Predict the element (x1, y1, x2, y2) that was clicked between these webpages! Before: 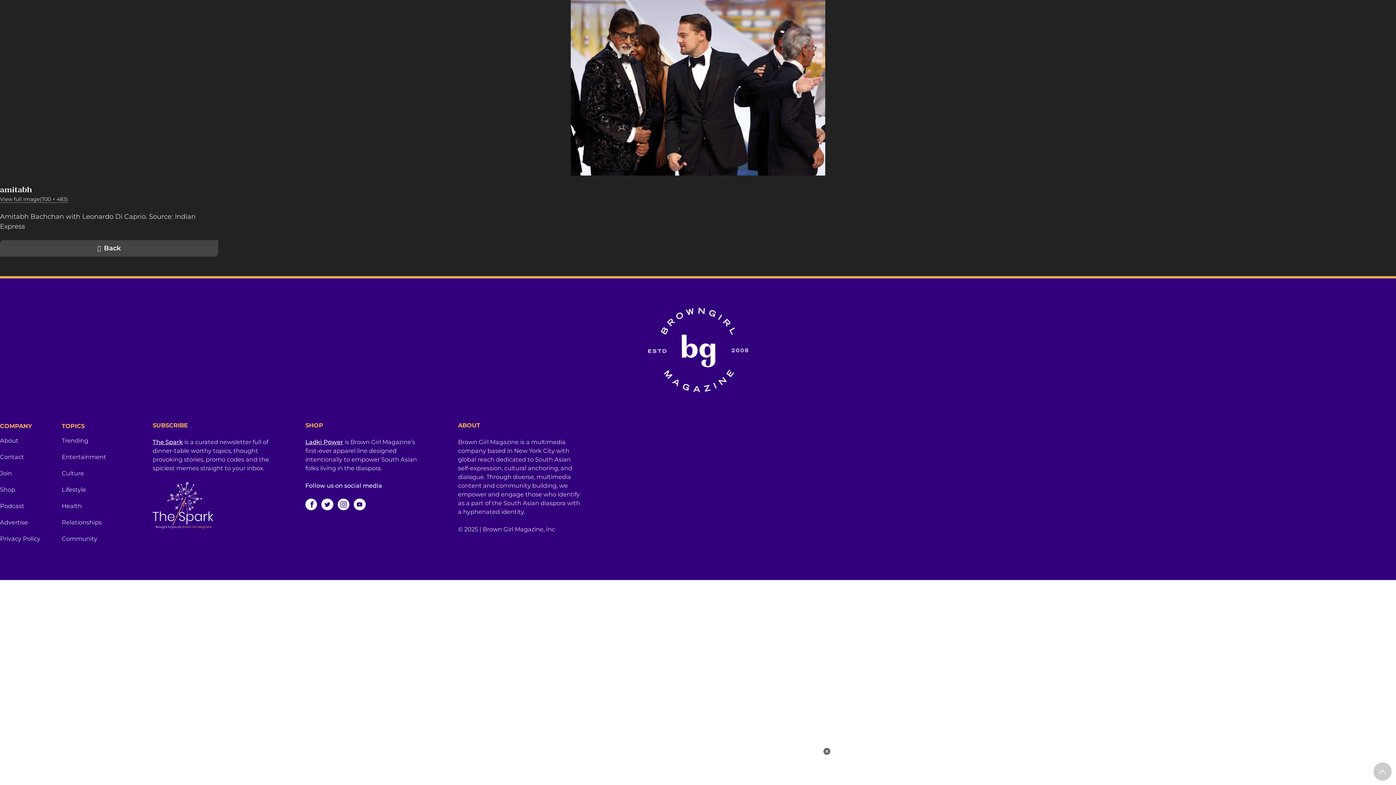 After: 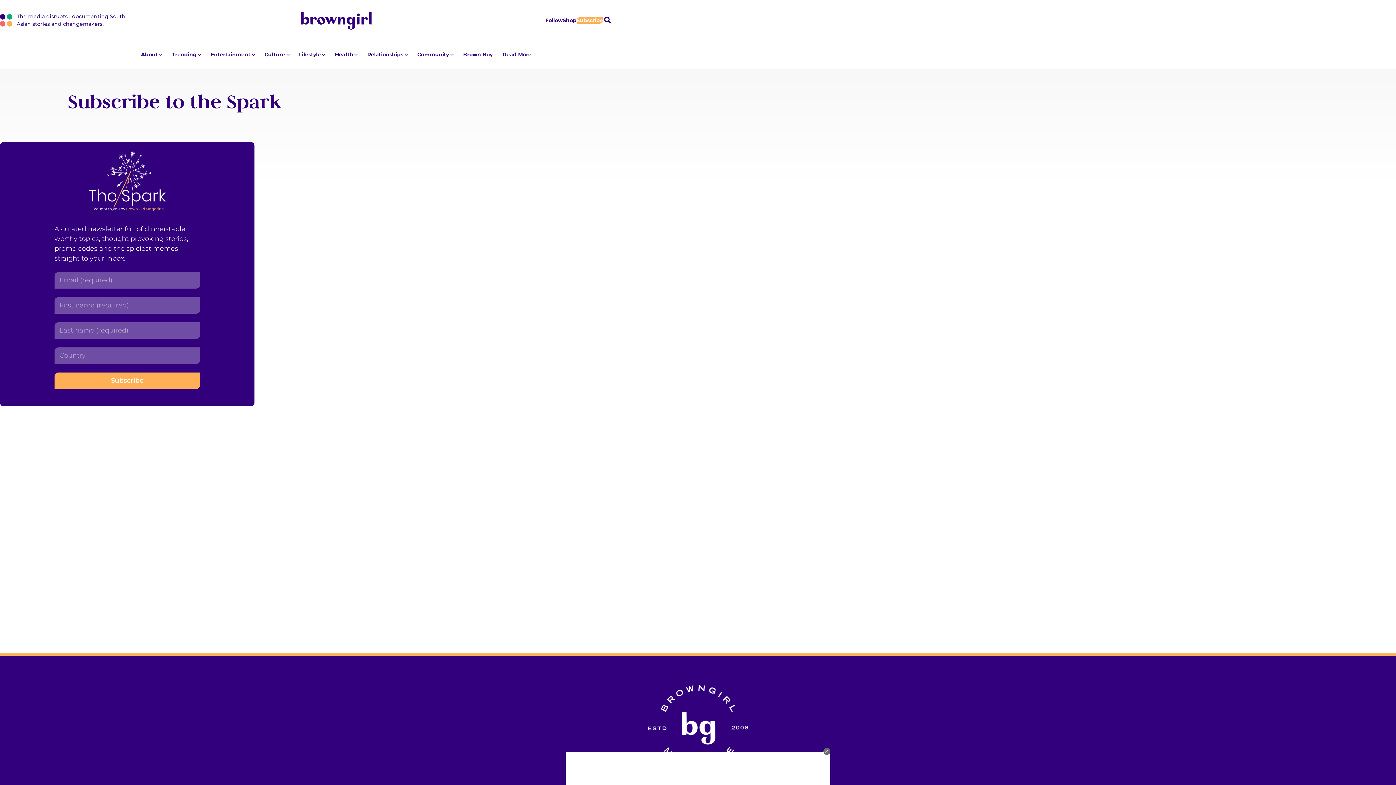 Action: label: The Spark bbox: (152, 438, 182, 445)